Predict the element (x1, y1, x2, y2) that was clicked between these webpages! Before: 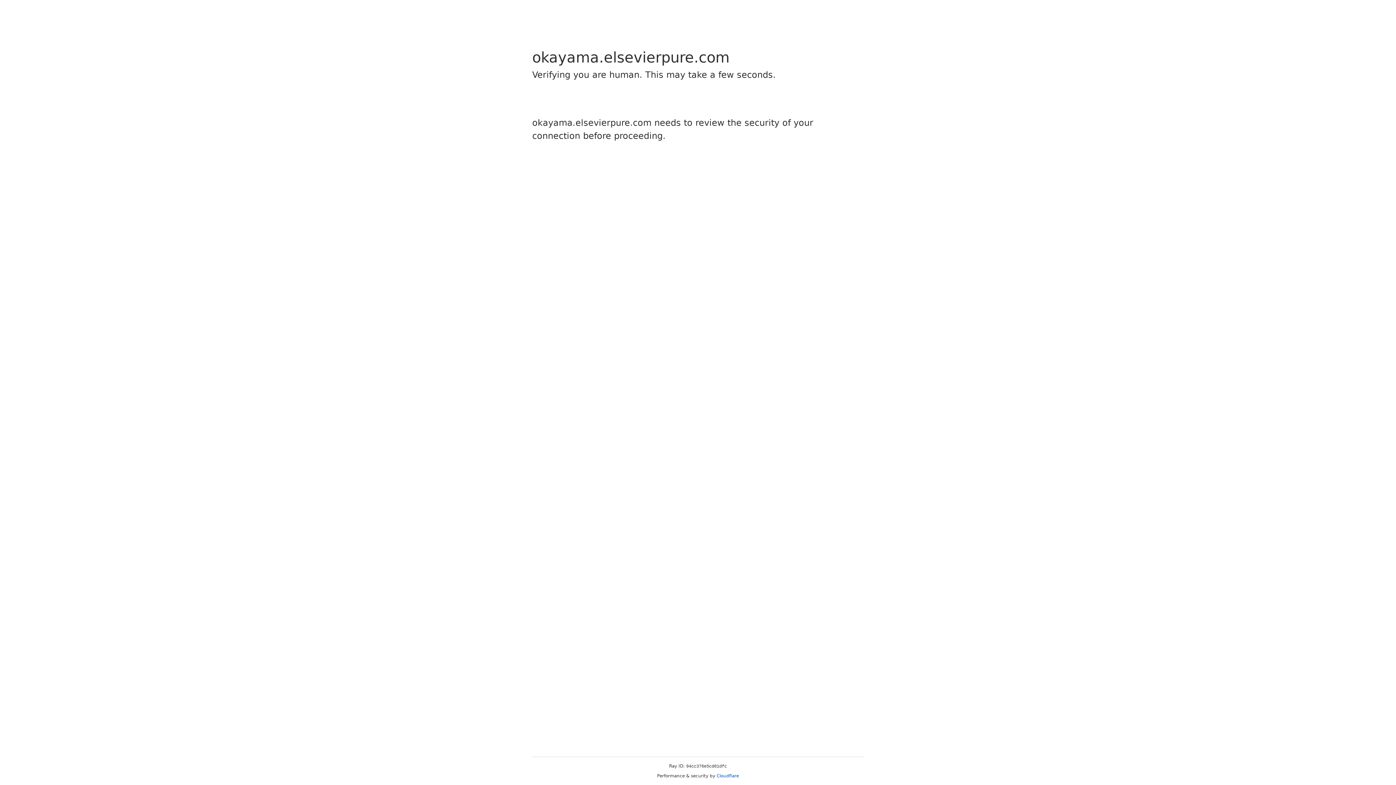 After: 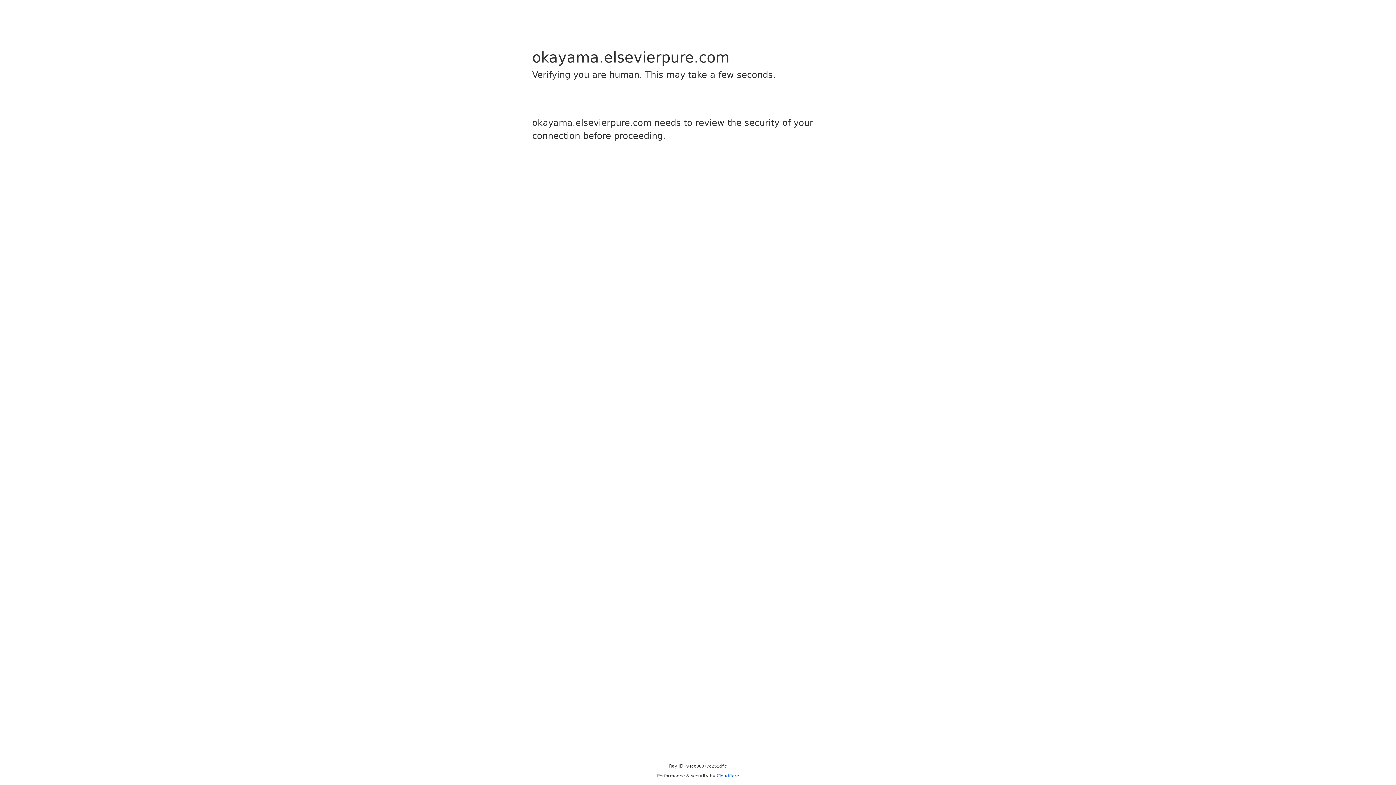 Action: label: Cloudflare bbox: (716, 773, 739, 778)